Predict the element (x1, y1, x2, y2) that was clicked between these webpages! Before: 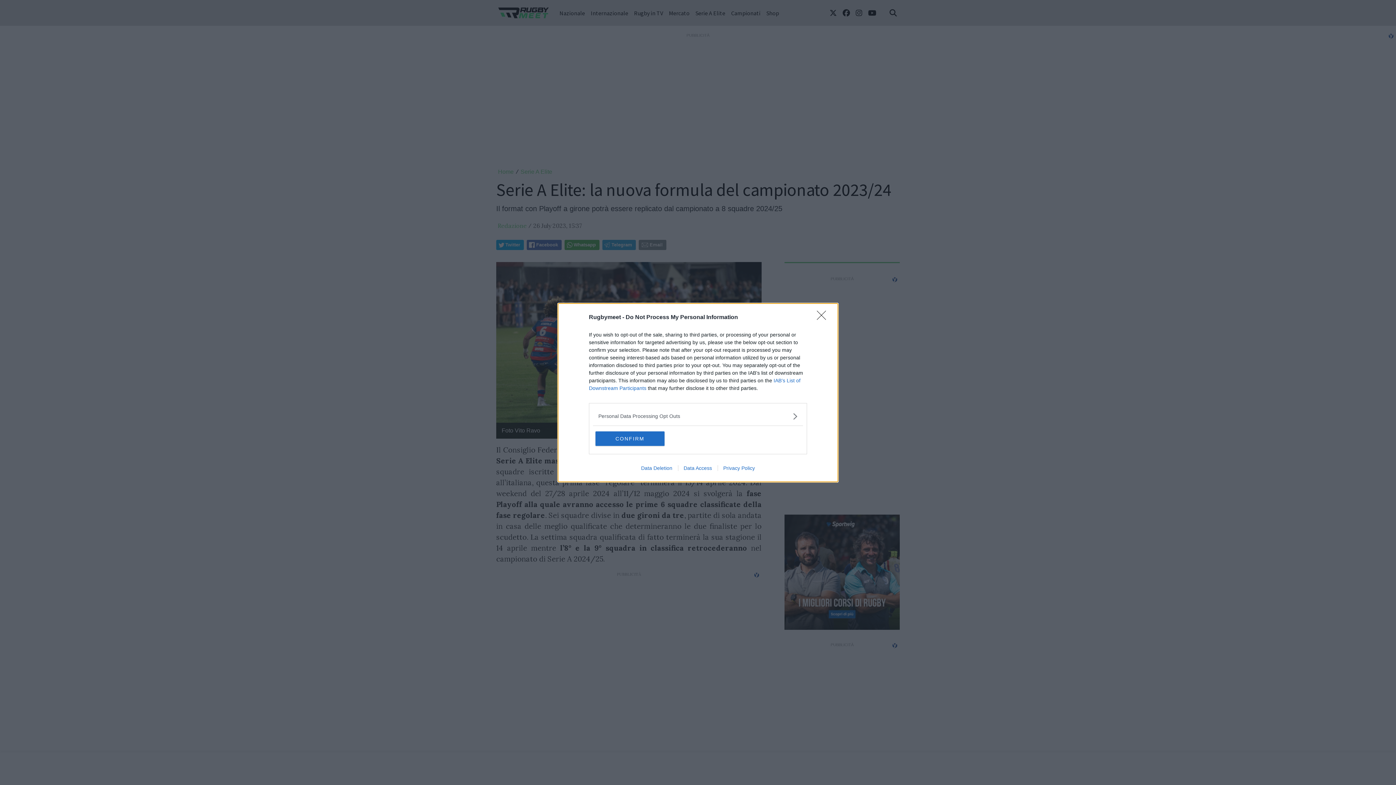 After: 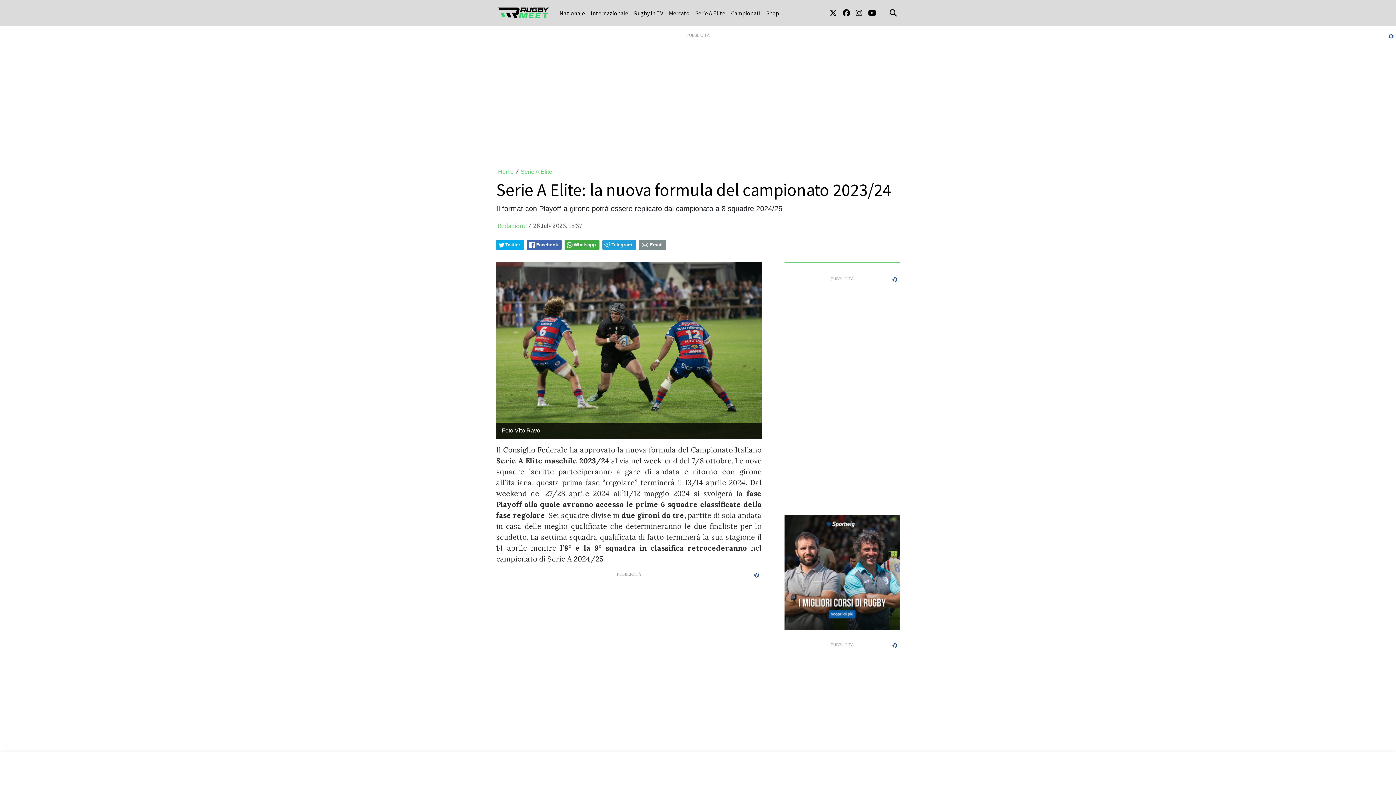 Action: label: CONFIRM bbox: (595, 431, 664, 446)